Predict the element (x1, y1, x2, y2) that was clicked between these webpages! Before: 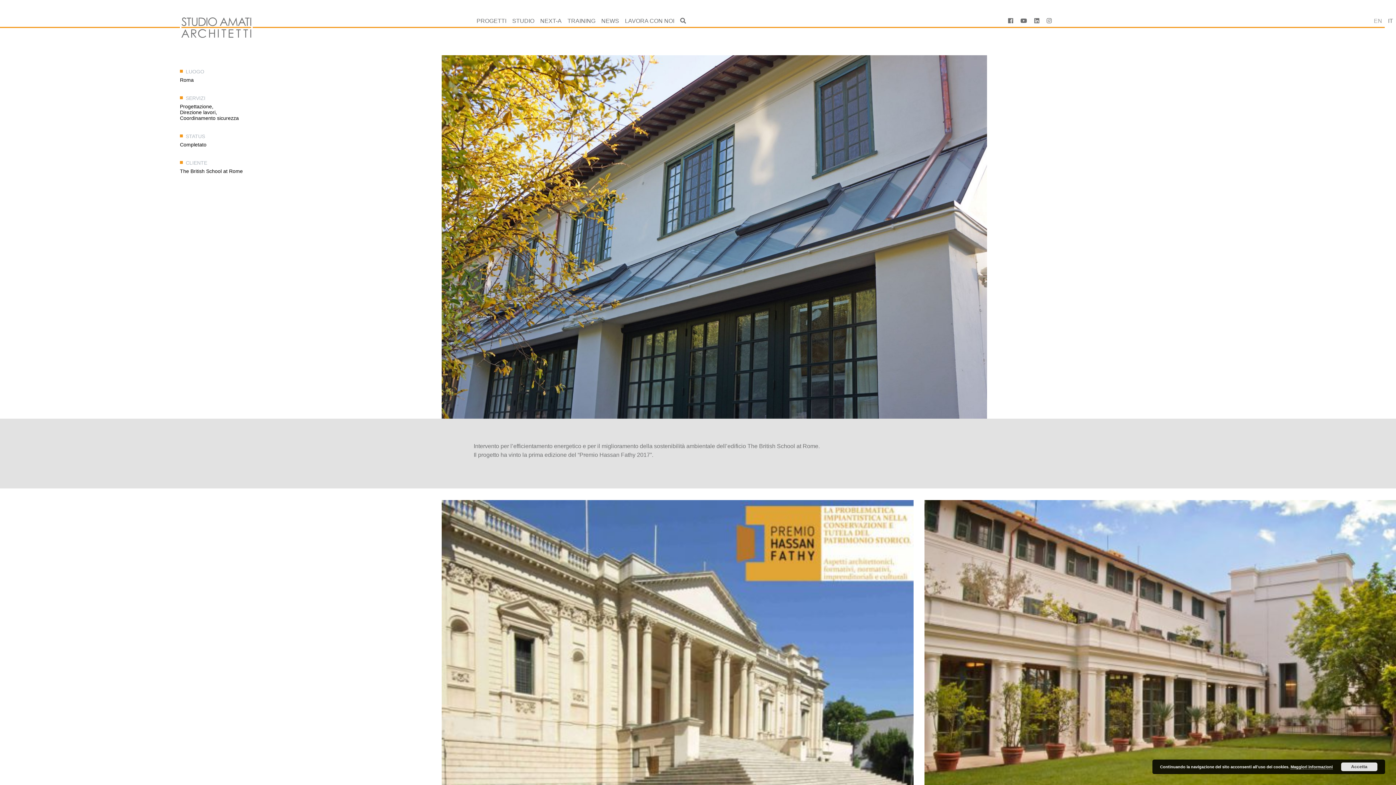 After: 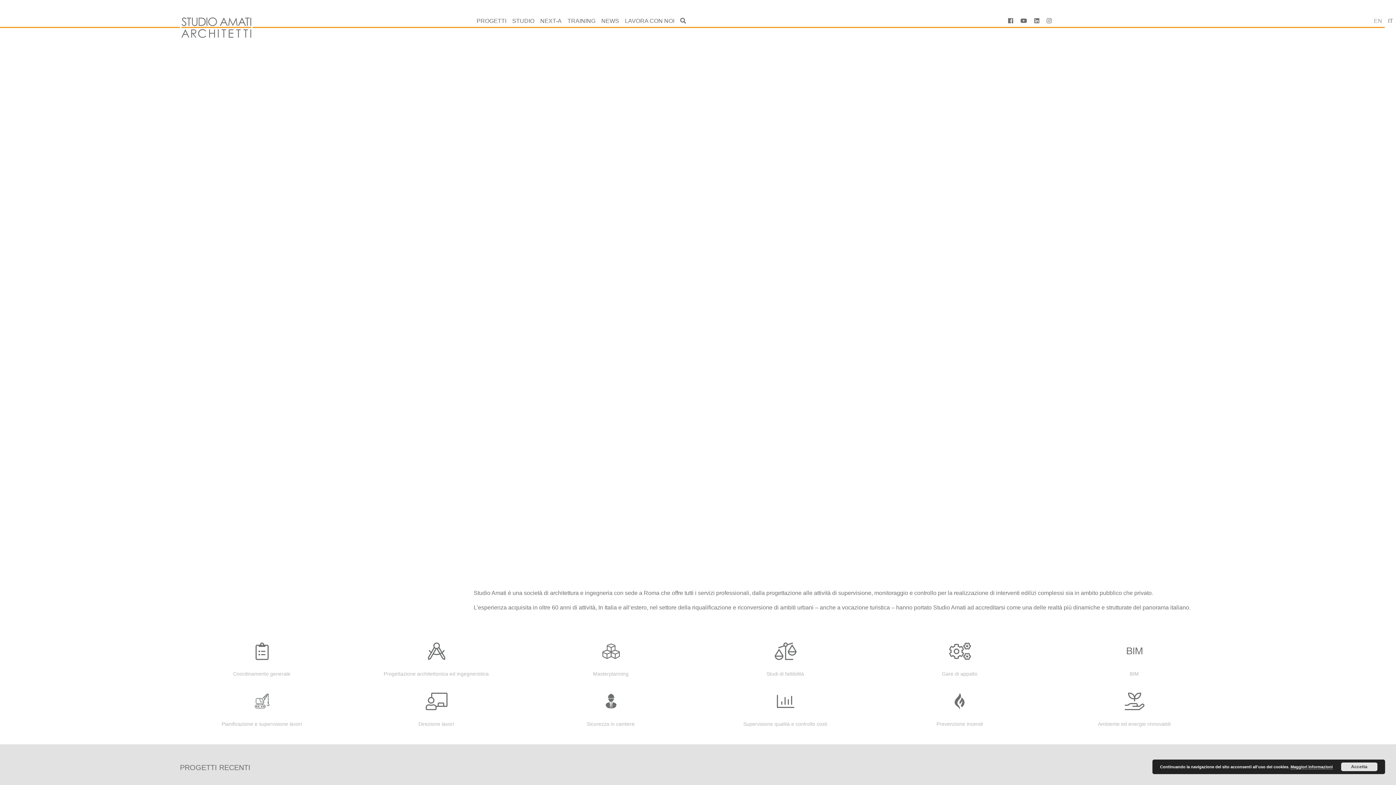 Action: bbox: (180, 17, 430, 37)